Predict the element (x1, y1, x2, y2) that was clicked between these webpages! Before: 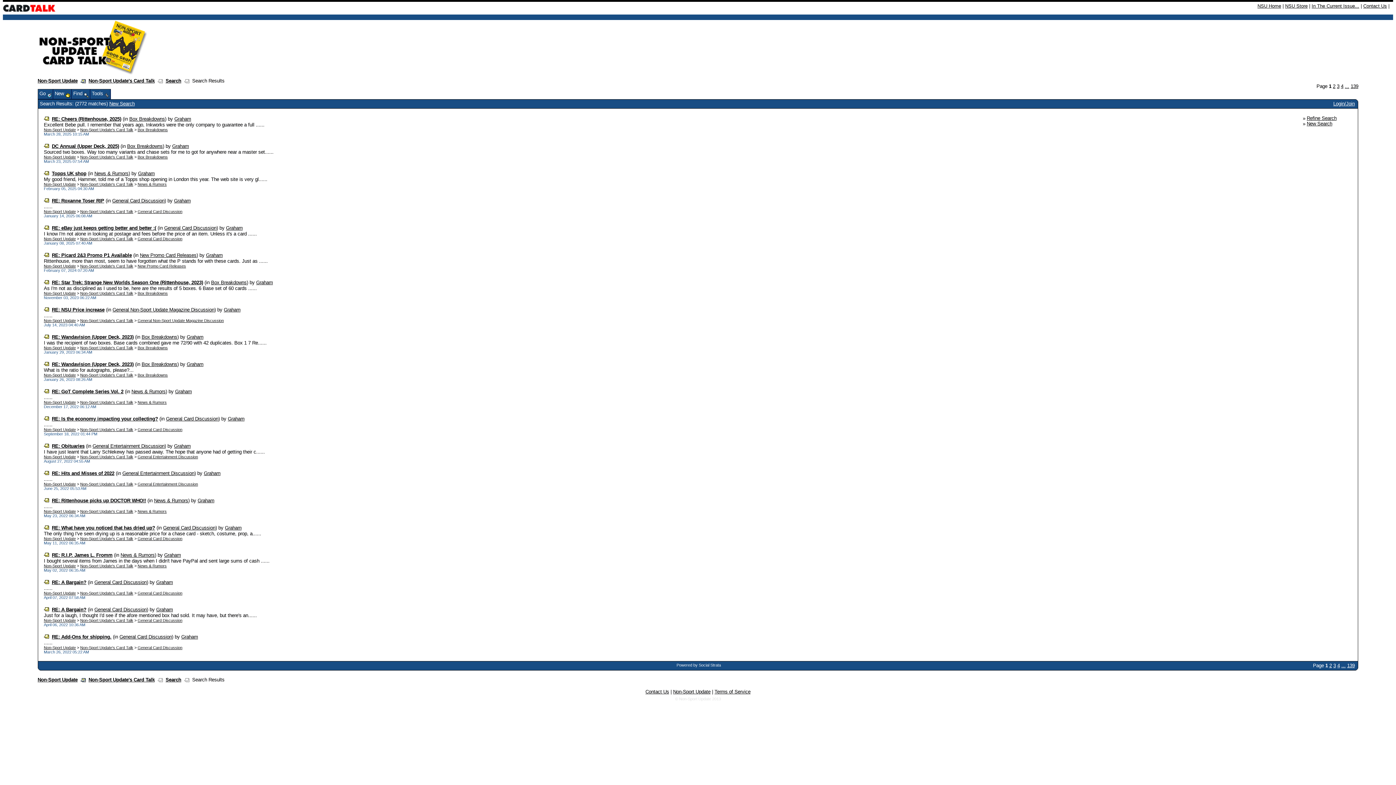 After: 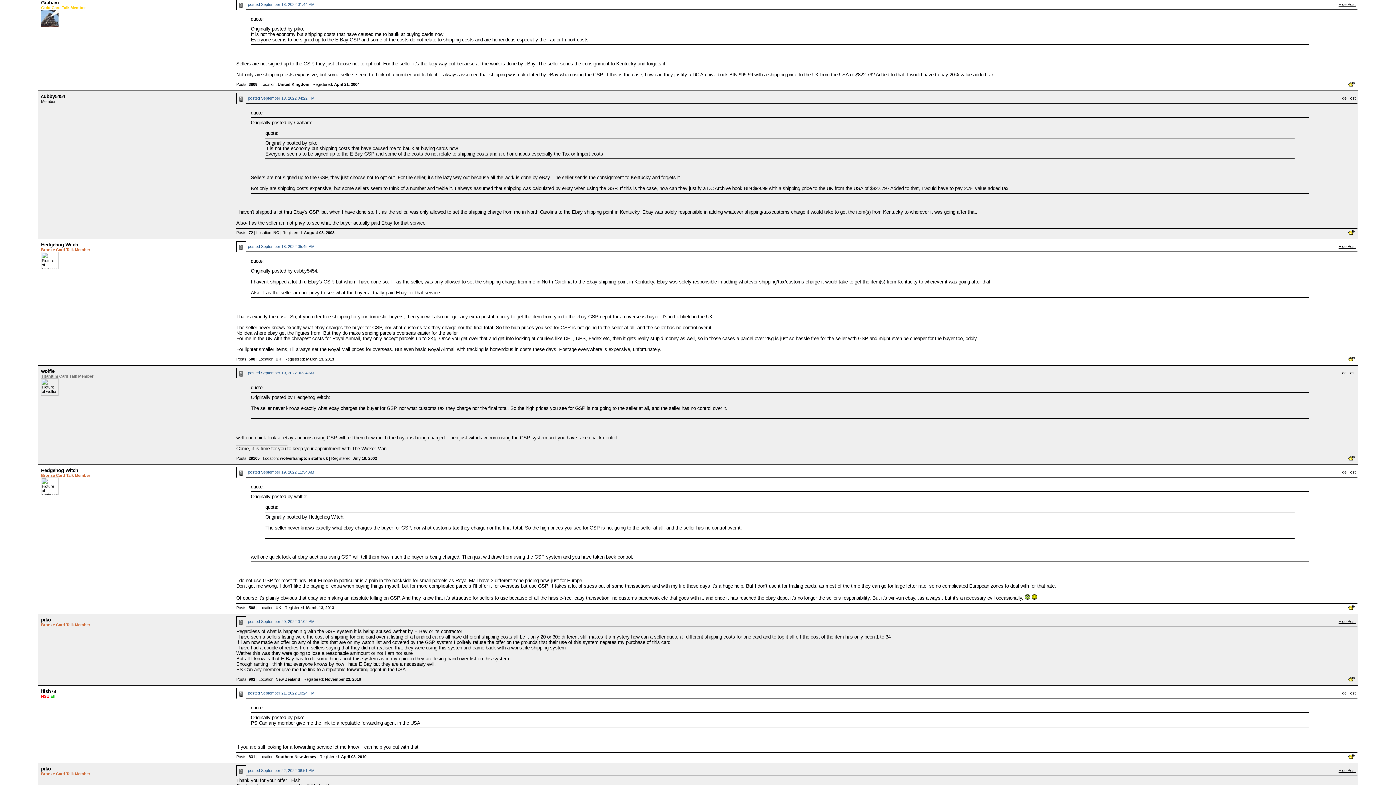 Action: label: RE: Is the economy impacting your collecting? bbox: (51, 416, 158, 421)